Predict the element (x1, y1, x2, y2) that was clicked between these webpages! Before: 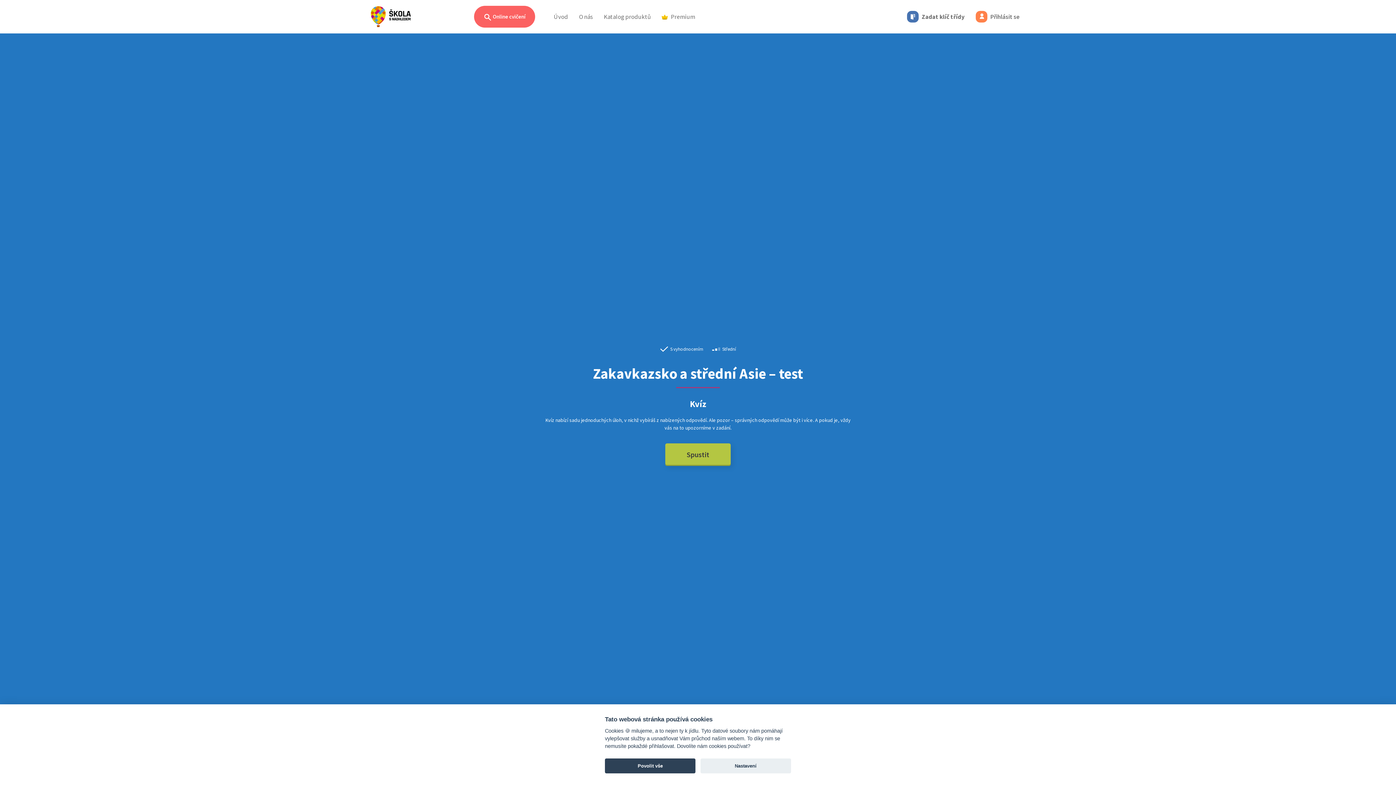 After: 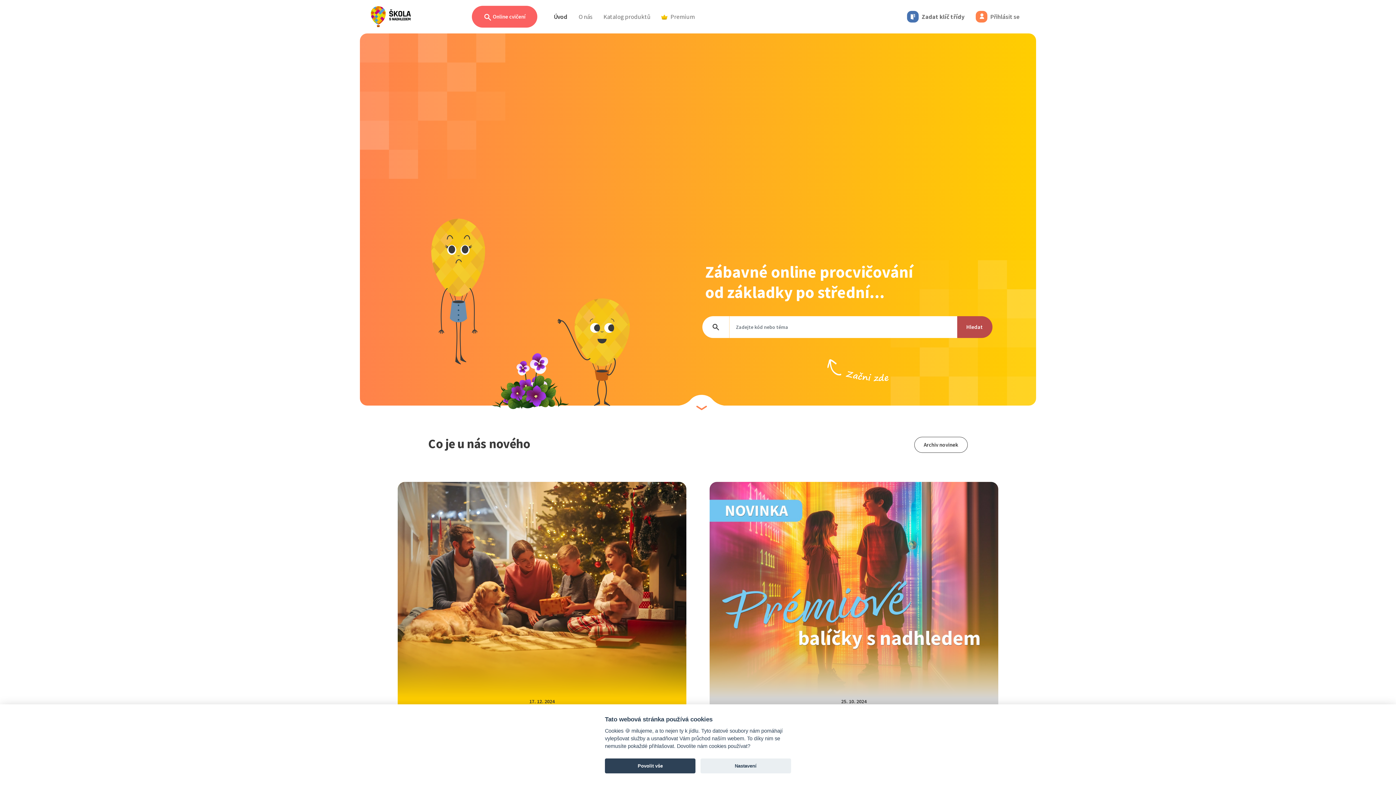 Action: bbox: (370, 4, 411, 29)